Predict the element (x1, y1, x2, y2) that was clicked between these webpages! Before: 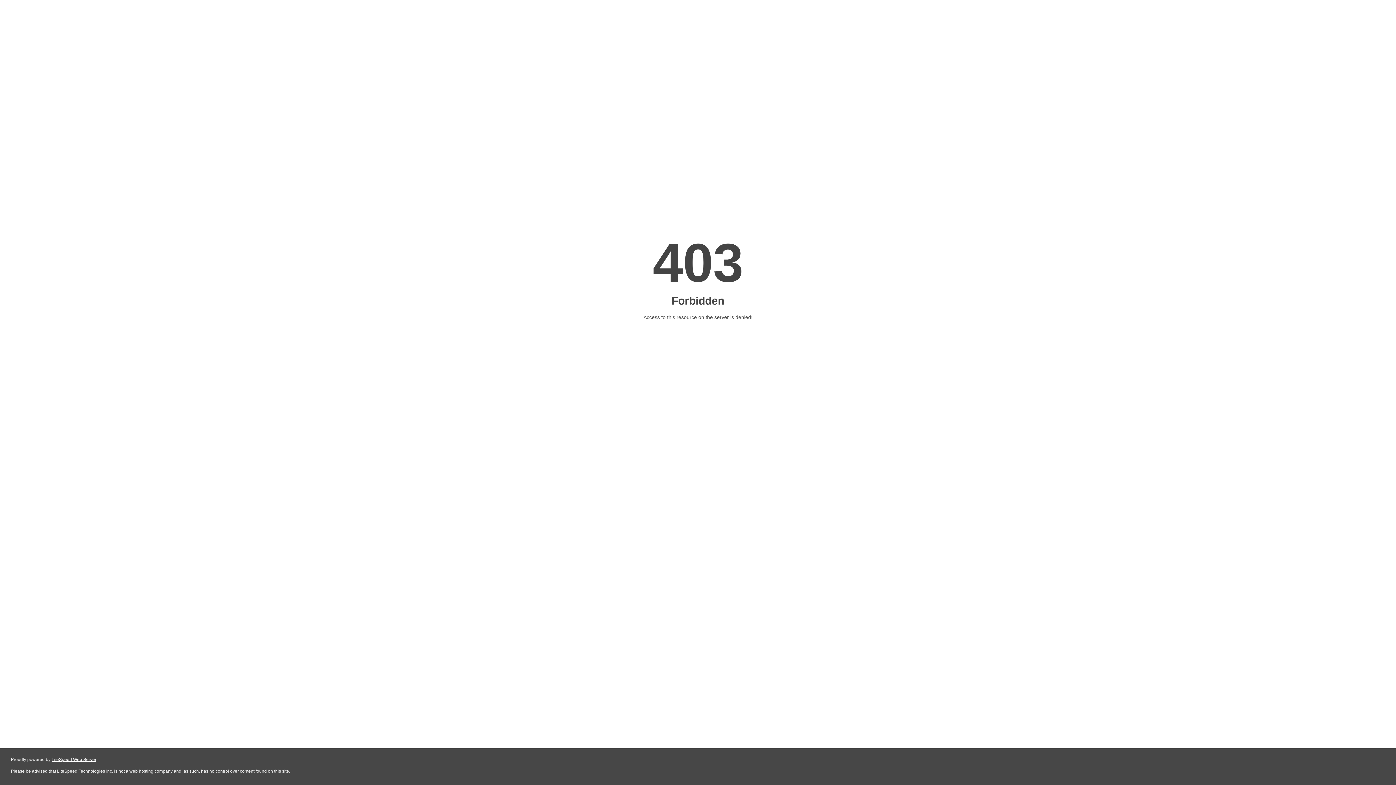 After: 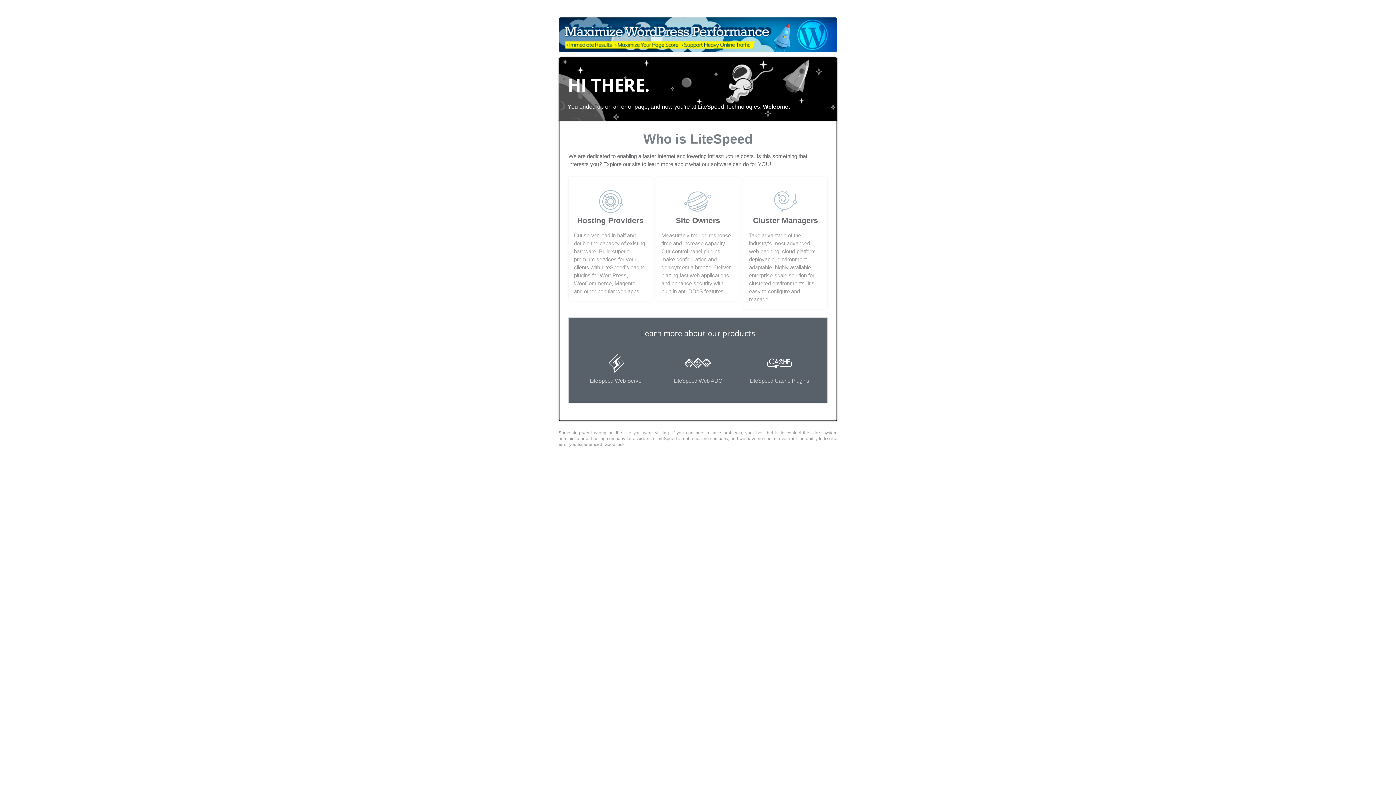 Action: label: LiteSpeed Web Server bbox: (51, 757, 96, 762)